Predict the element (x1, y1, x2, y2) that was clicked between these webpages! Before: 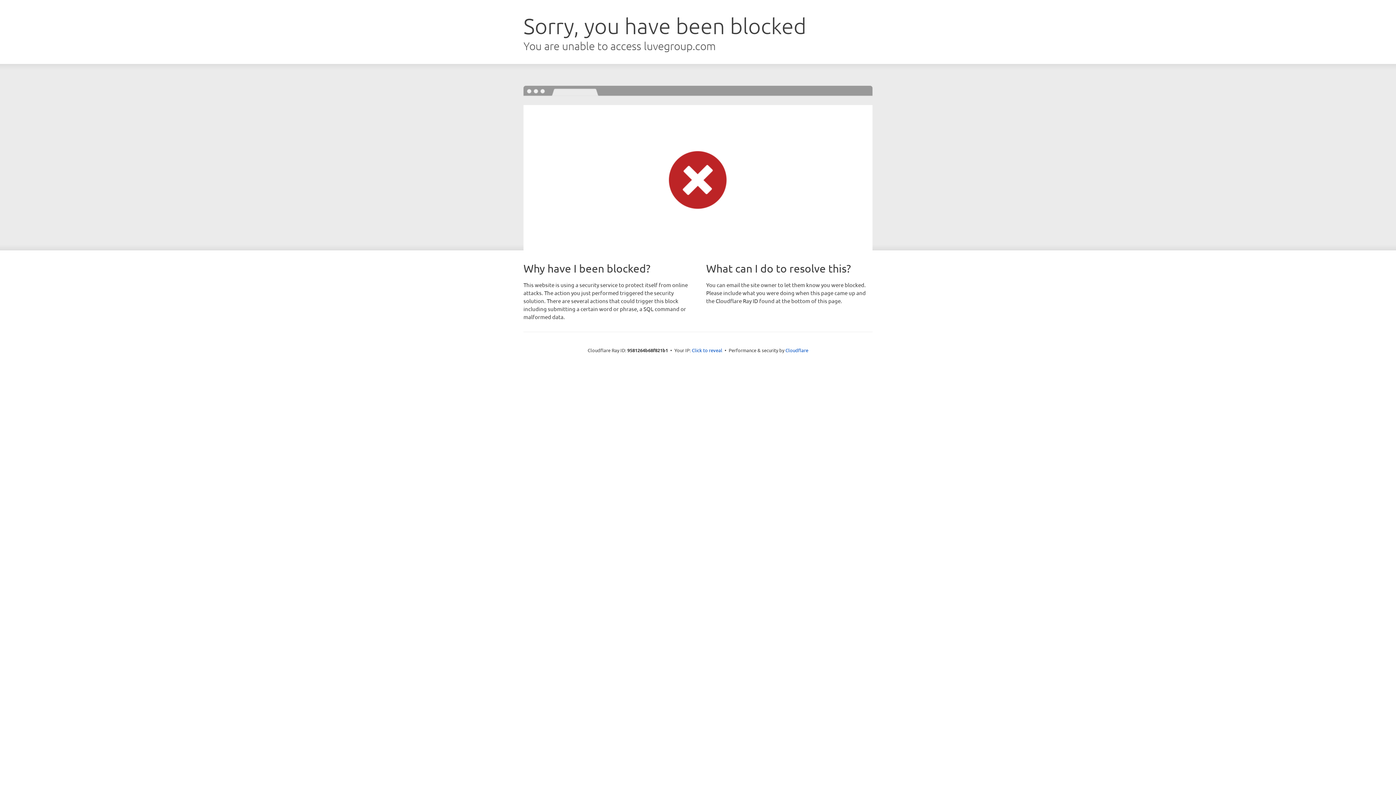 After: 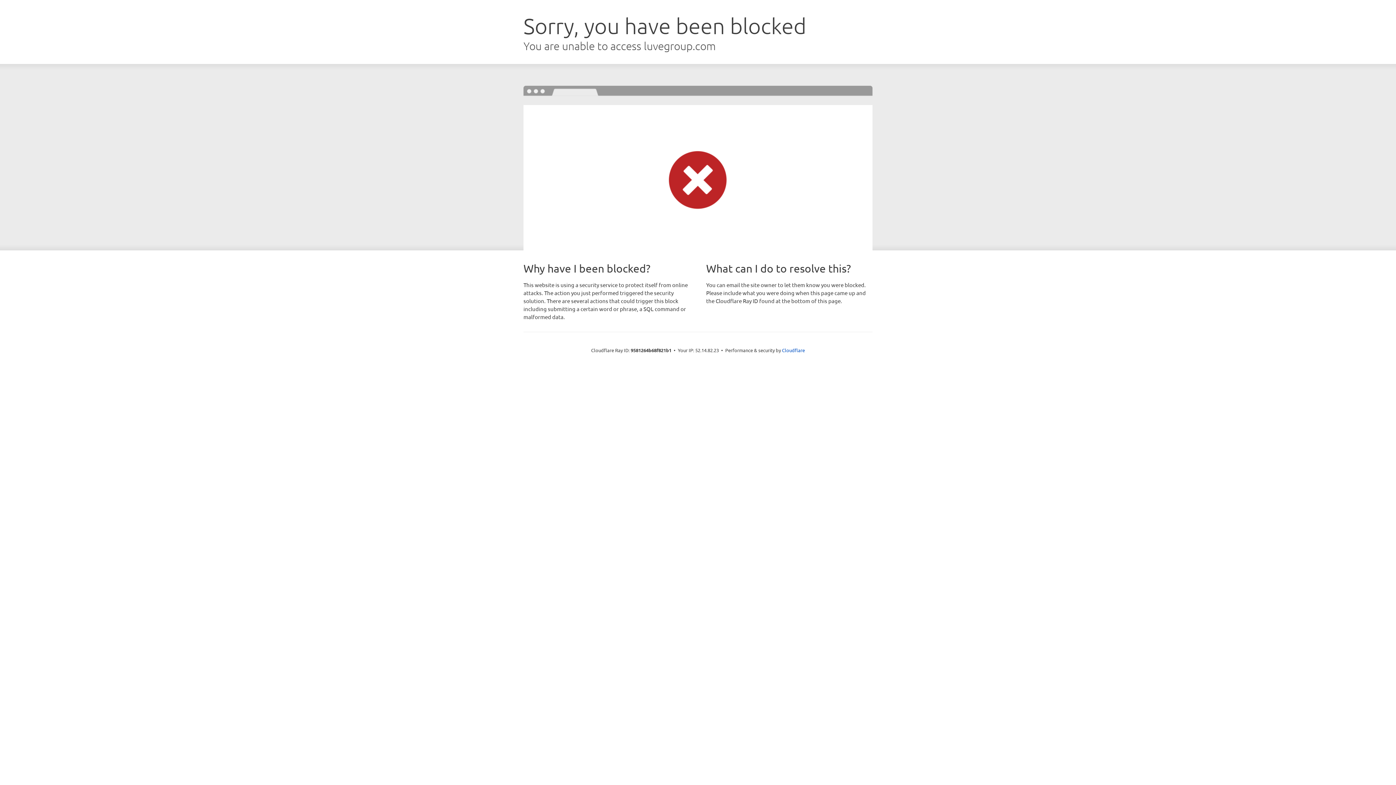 Action: label: Click to reveal bbox: (692, 346, 722, 353)